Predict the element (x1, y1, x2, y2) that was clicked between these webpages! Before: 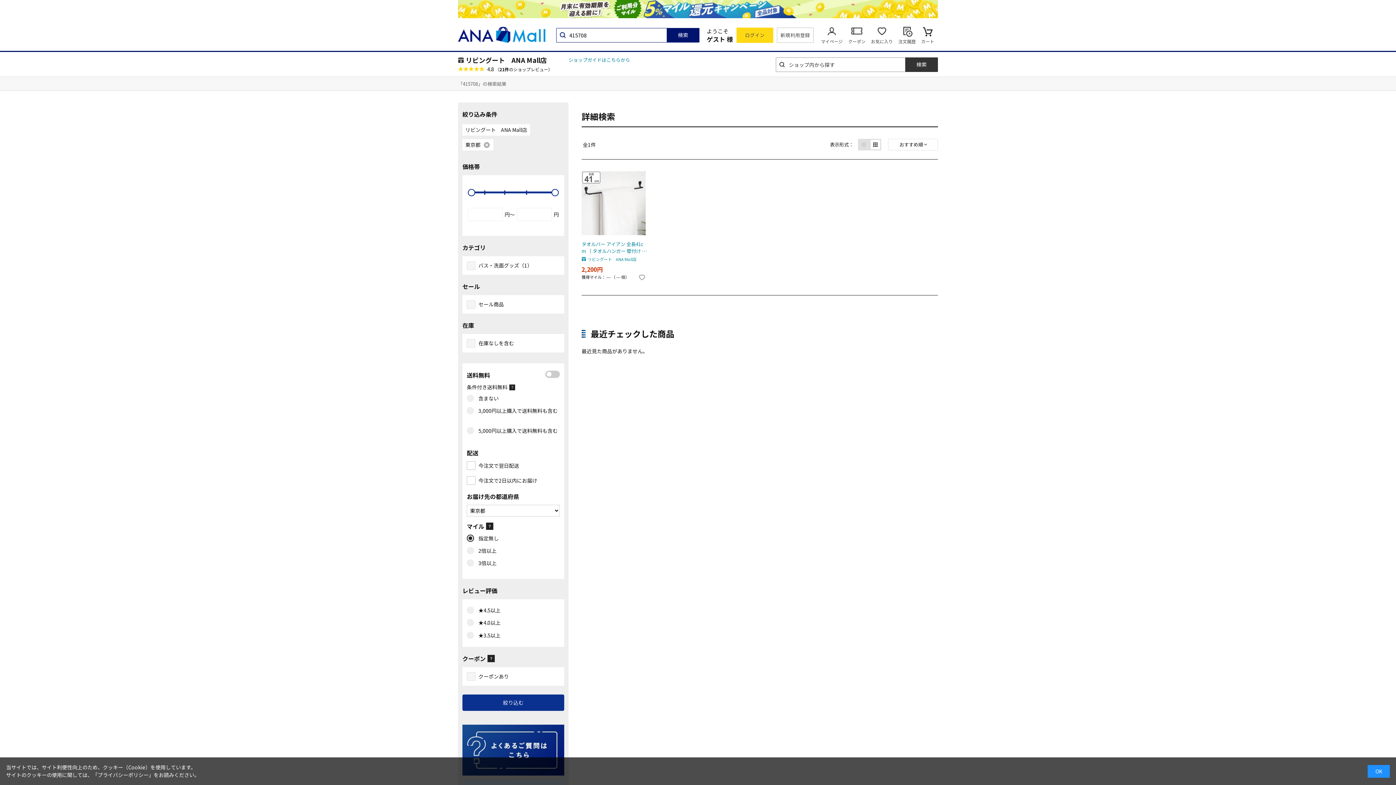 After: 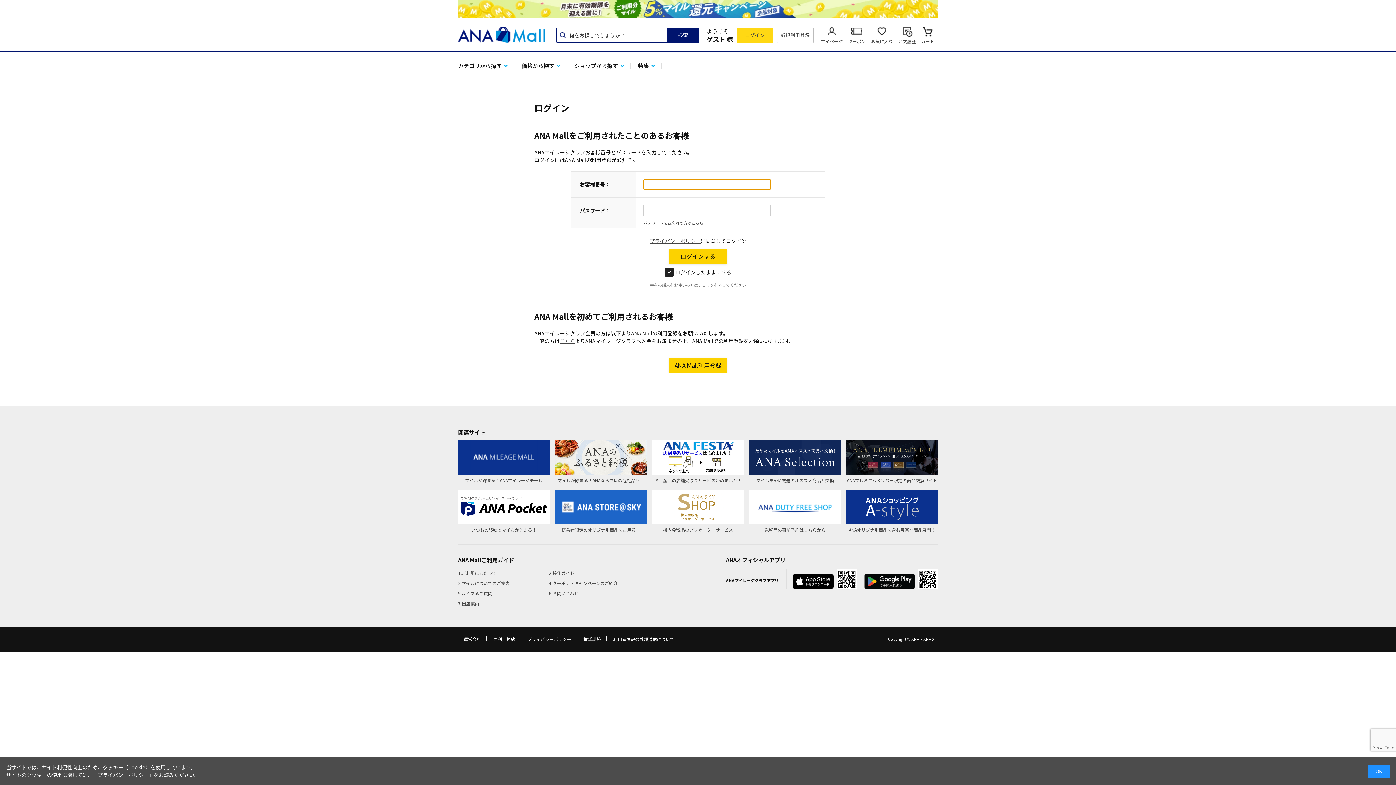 Action: bbox: (898, 24, 916, 45) label: 注文履歴